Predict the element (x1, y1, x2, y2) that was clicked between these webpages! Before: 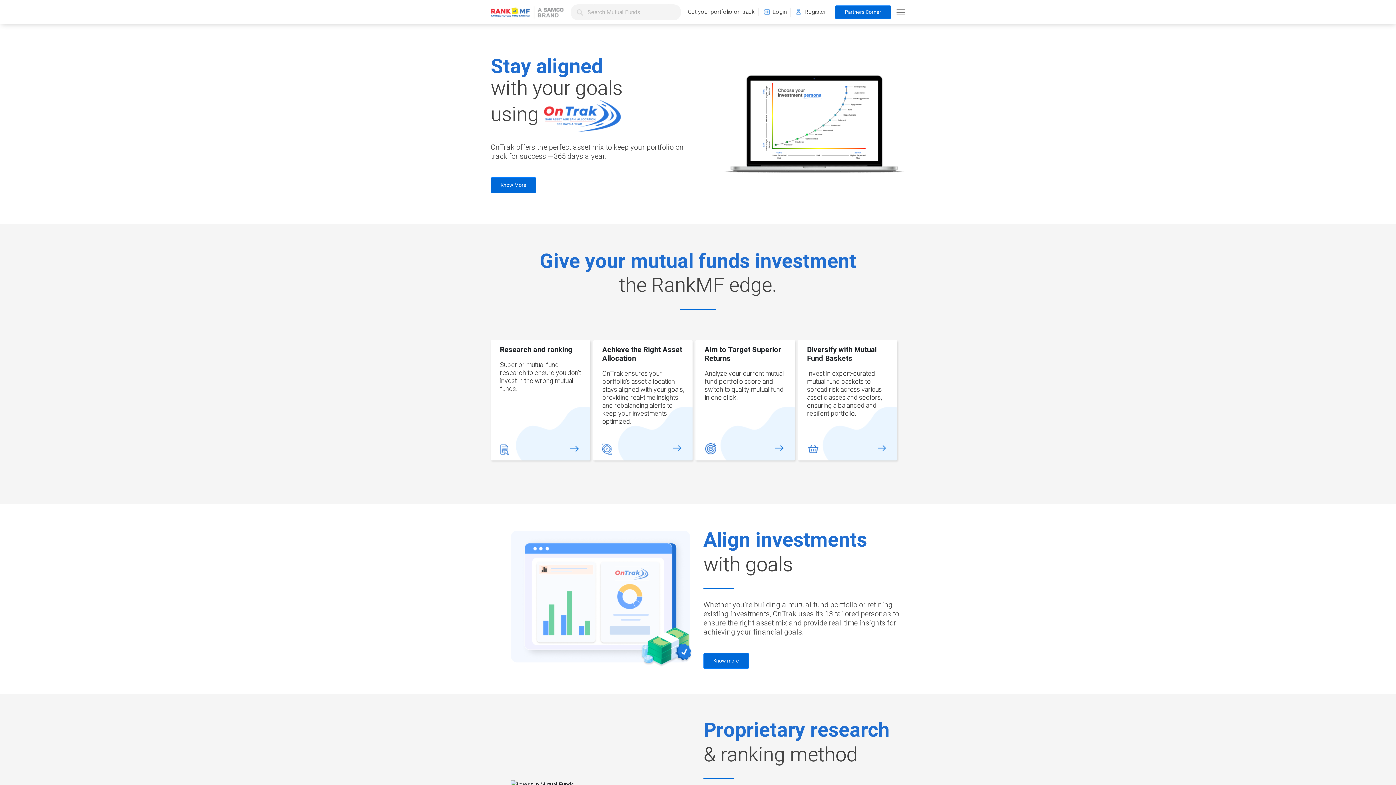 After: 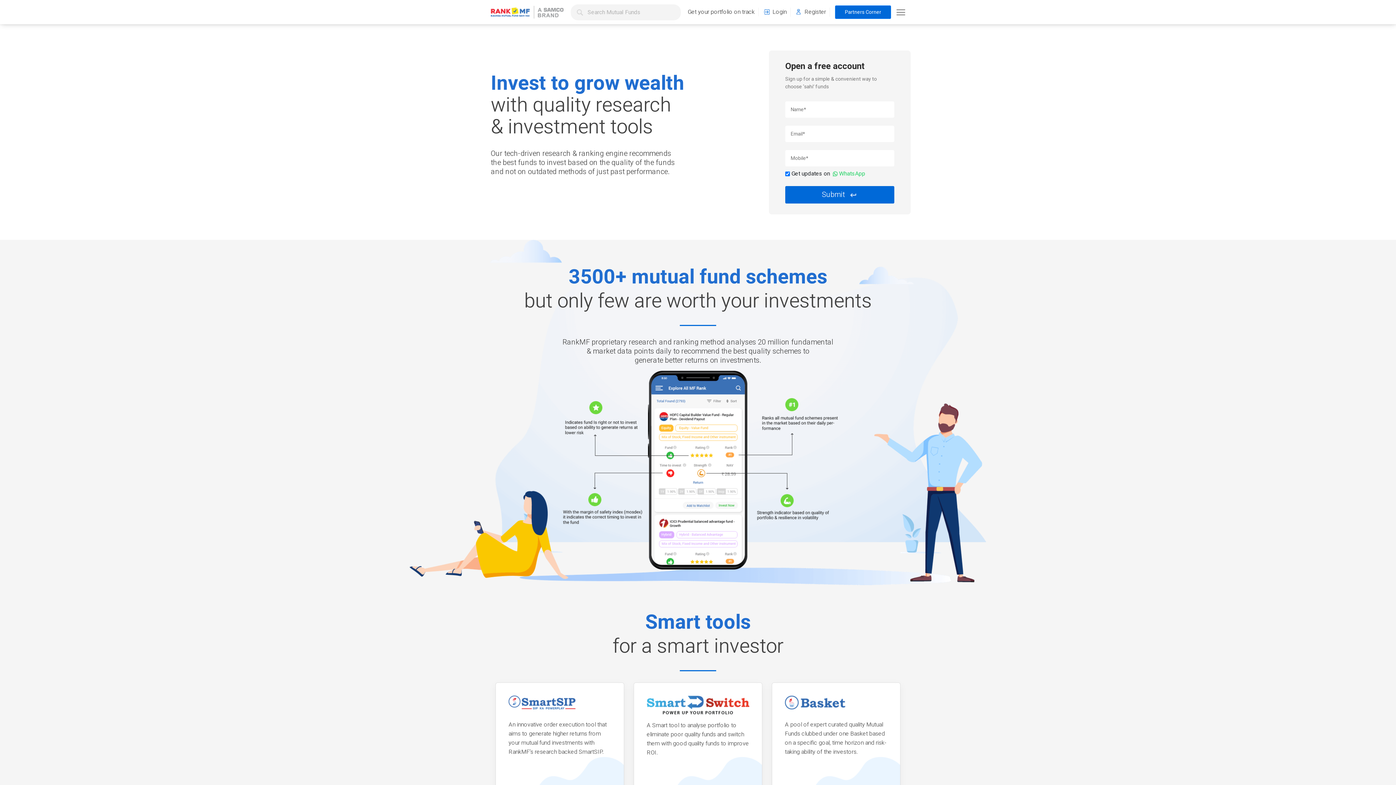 Action: label: Register bbox: (796, 7, 826, 16)